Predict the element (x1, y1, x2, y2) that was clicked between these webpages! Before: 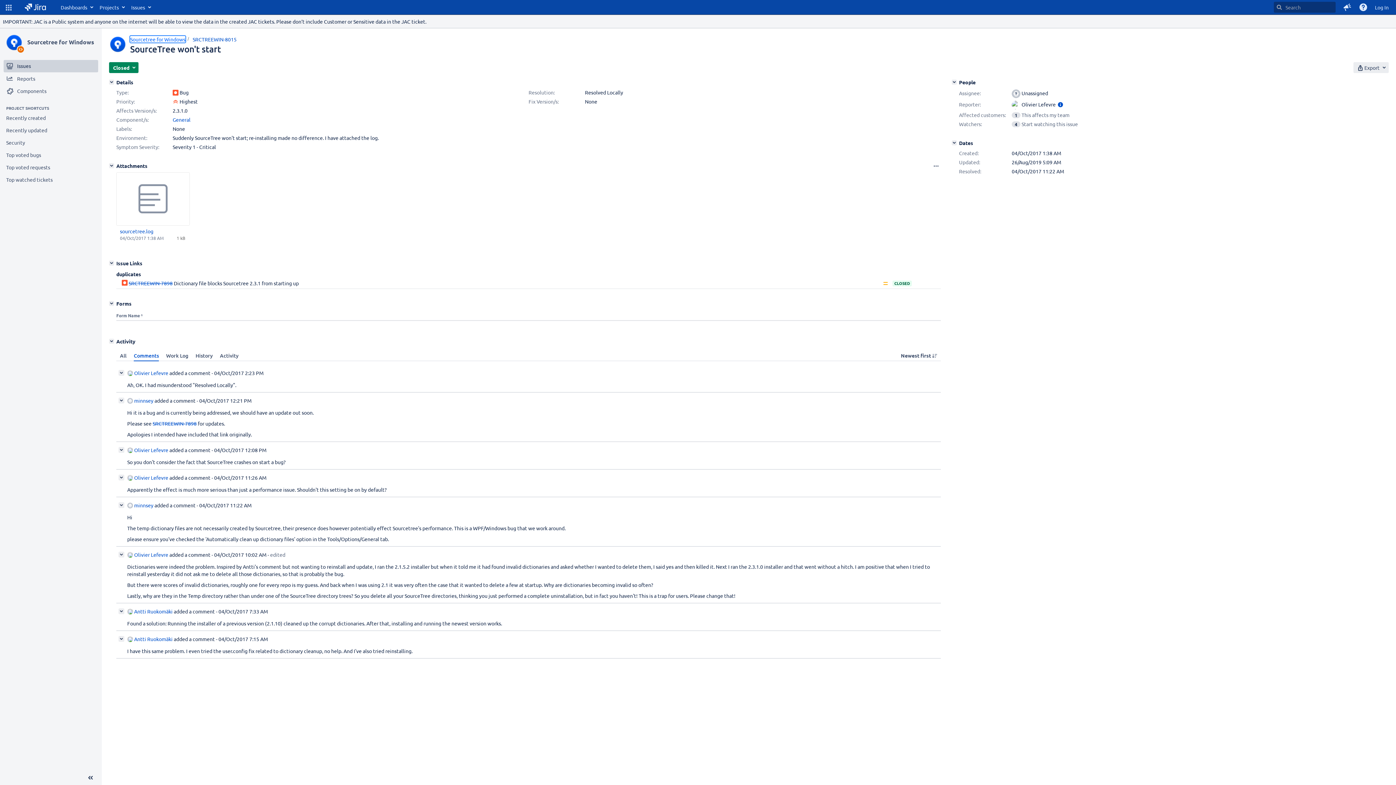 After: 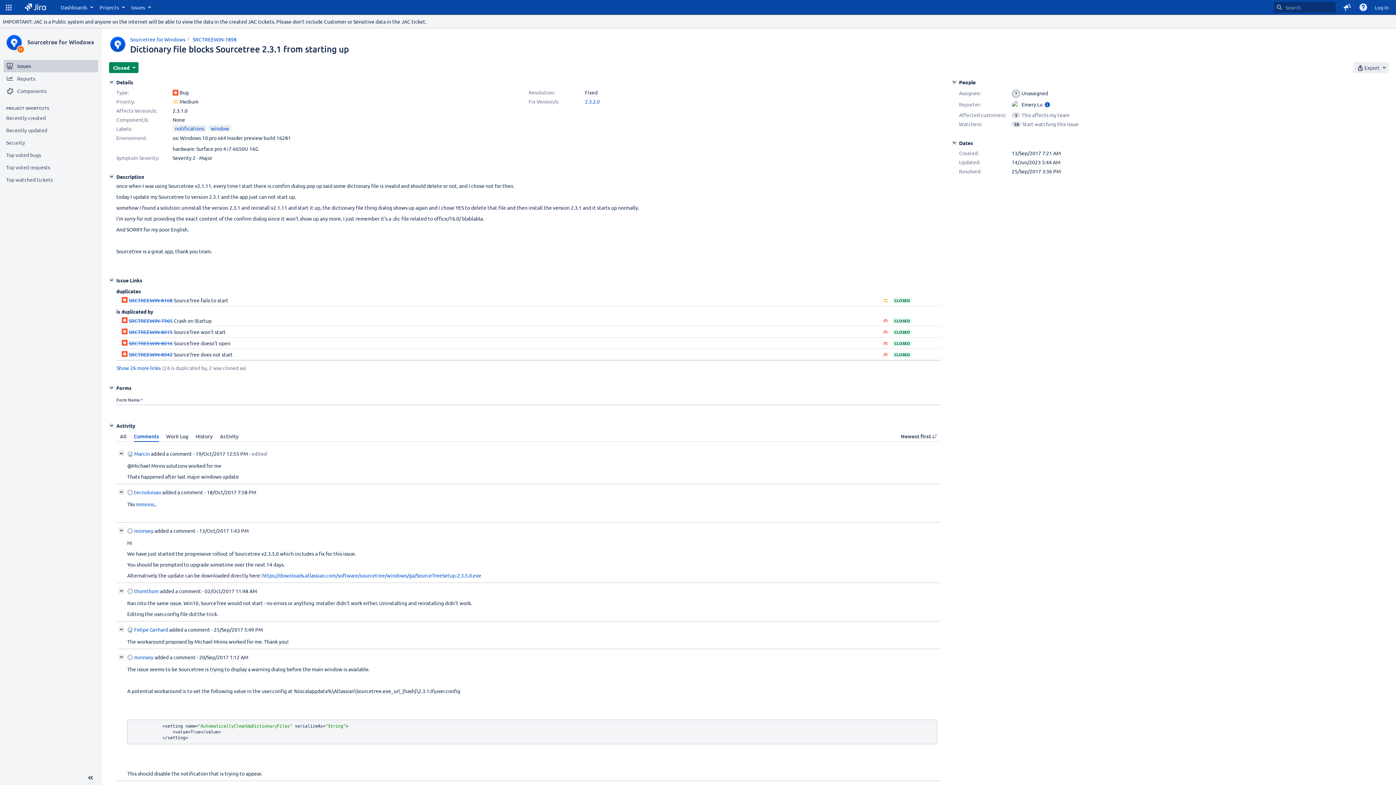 Action: bbox: (152, 420, 196, 426) label: SRCTREEWIN-7898